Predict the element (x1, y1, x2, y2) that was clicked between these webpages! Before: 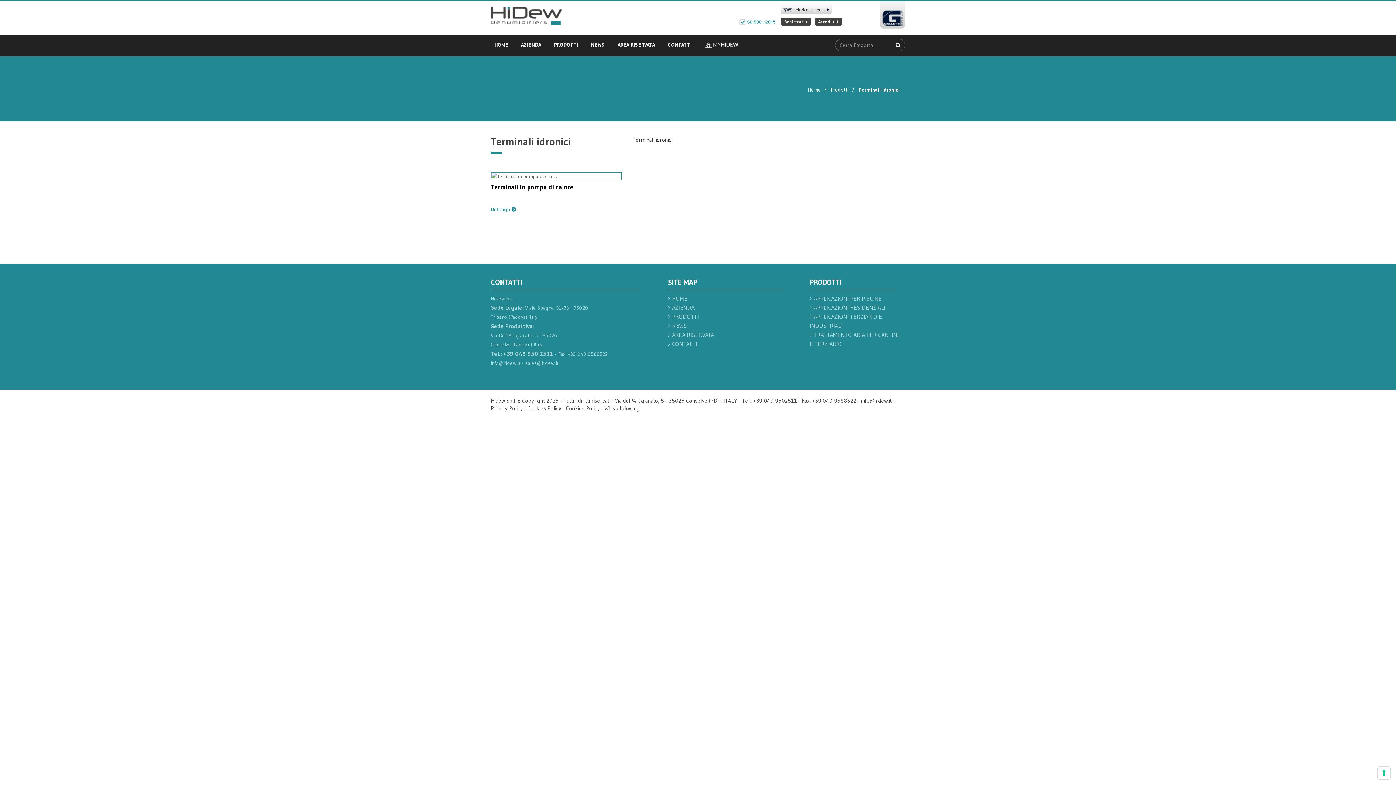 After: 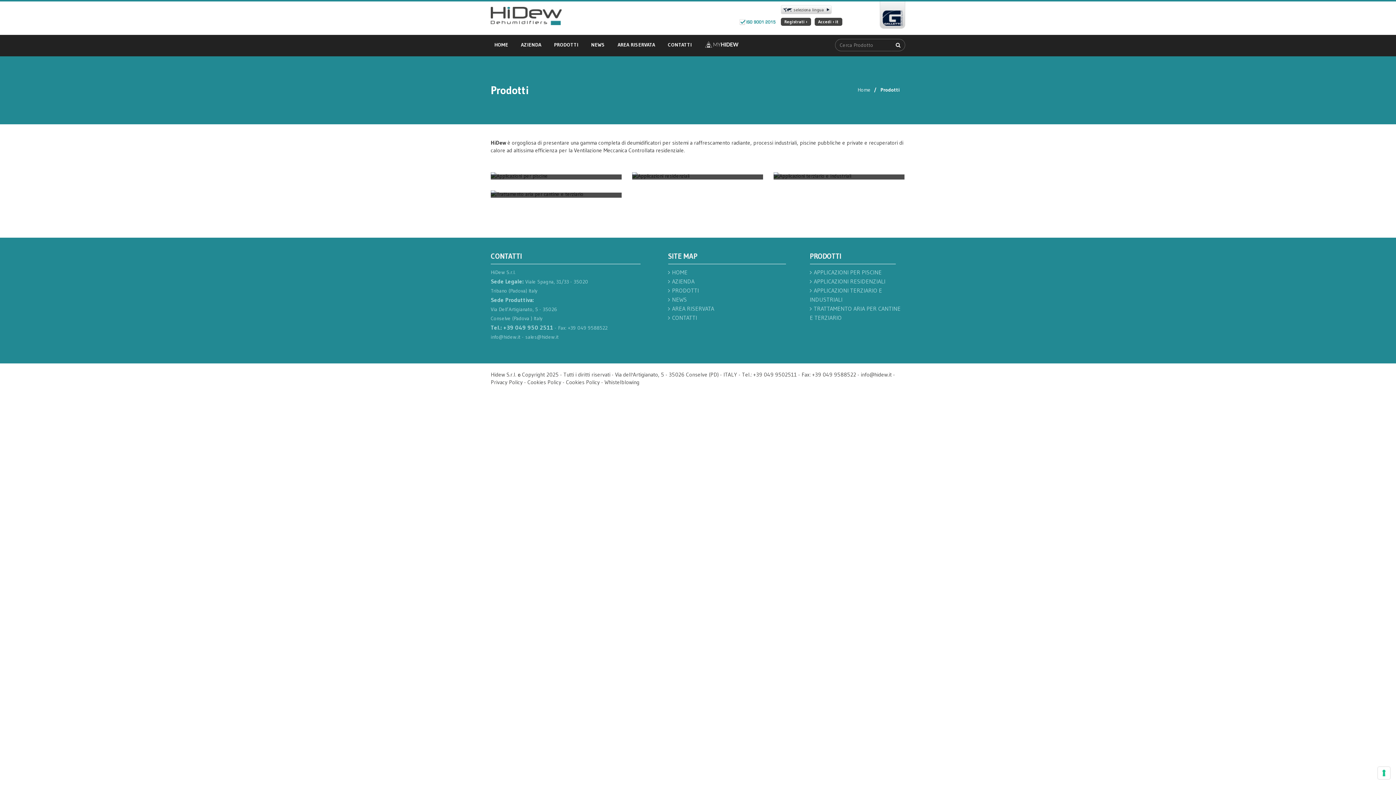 Action: label: Prodotti bbox: (830, 86, 848, 93)